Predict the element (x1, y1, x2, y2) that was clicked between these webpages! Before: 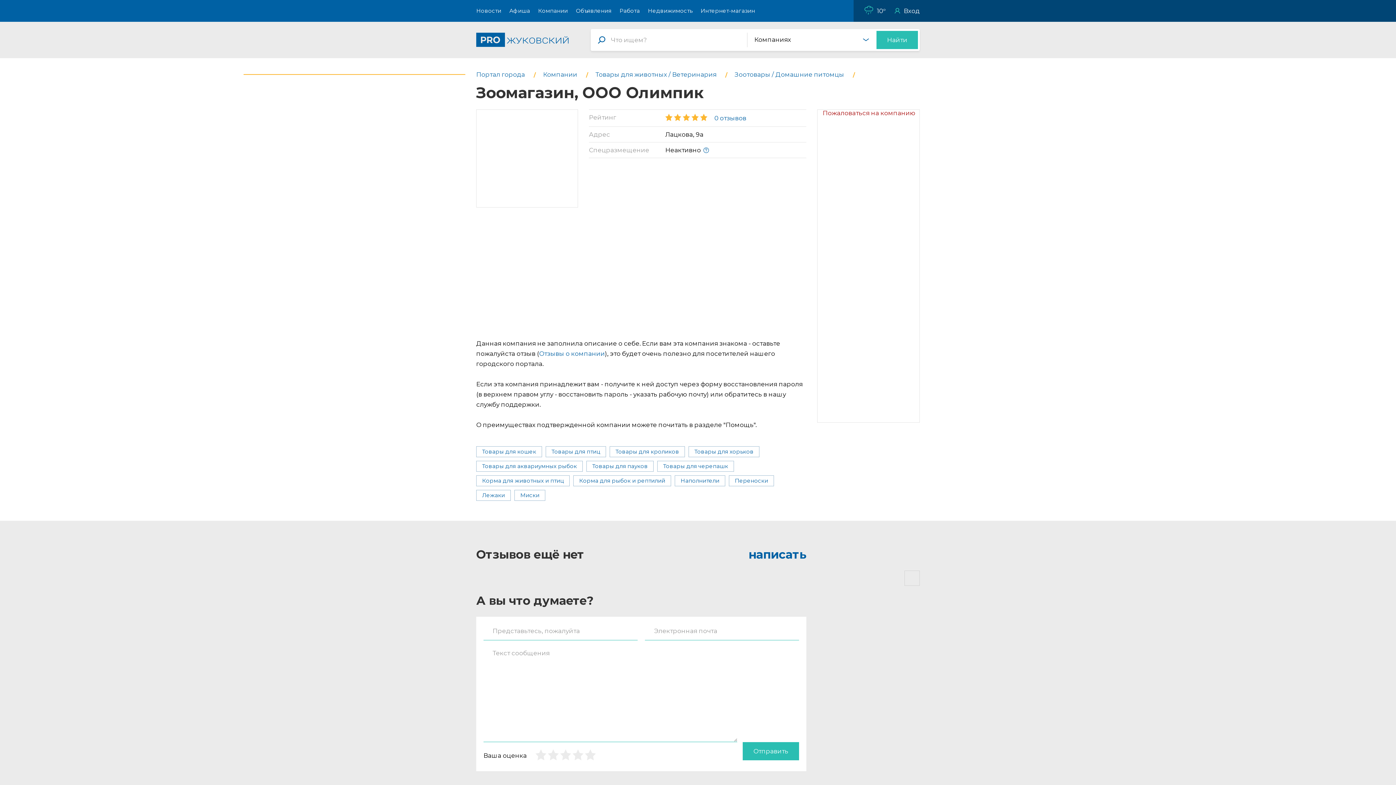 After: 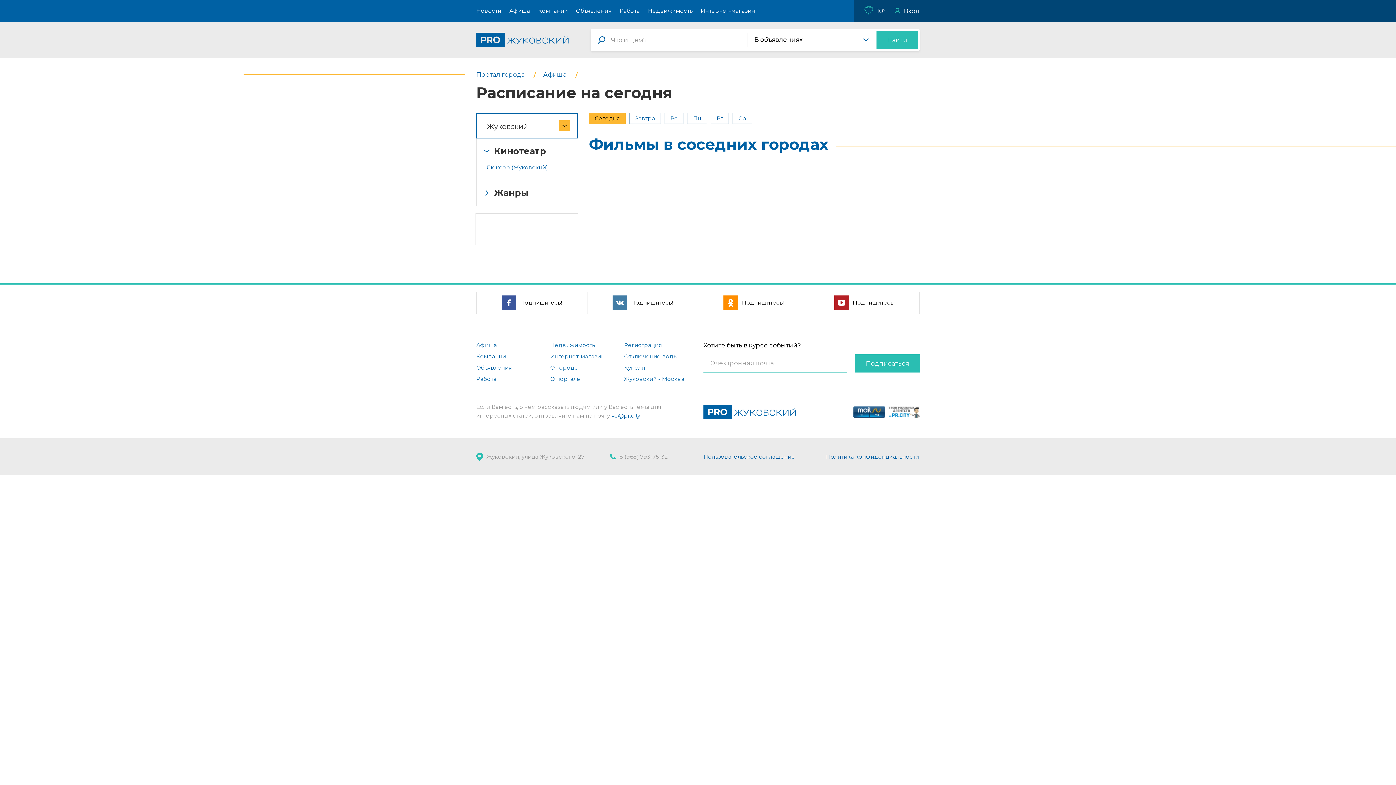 Action: bbox: (505, 0, 534, 21) label: Афиша